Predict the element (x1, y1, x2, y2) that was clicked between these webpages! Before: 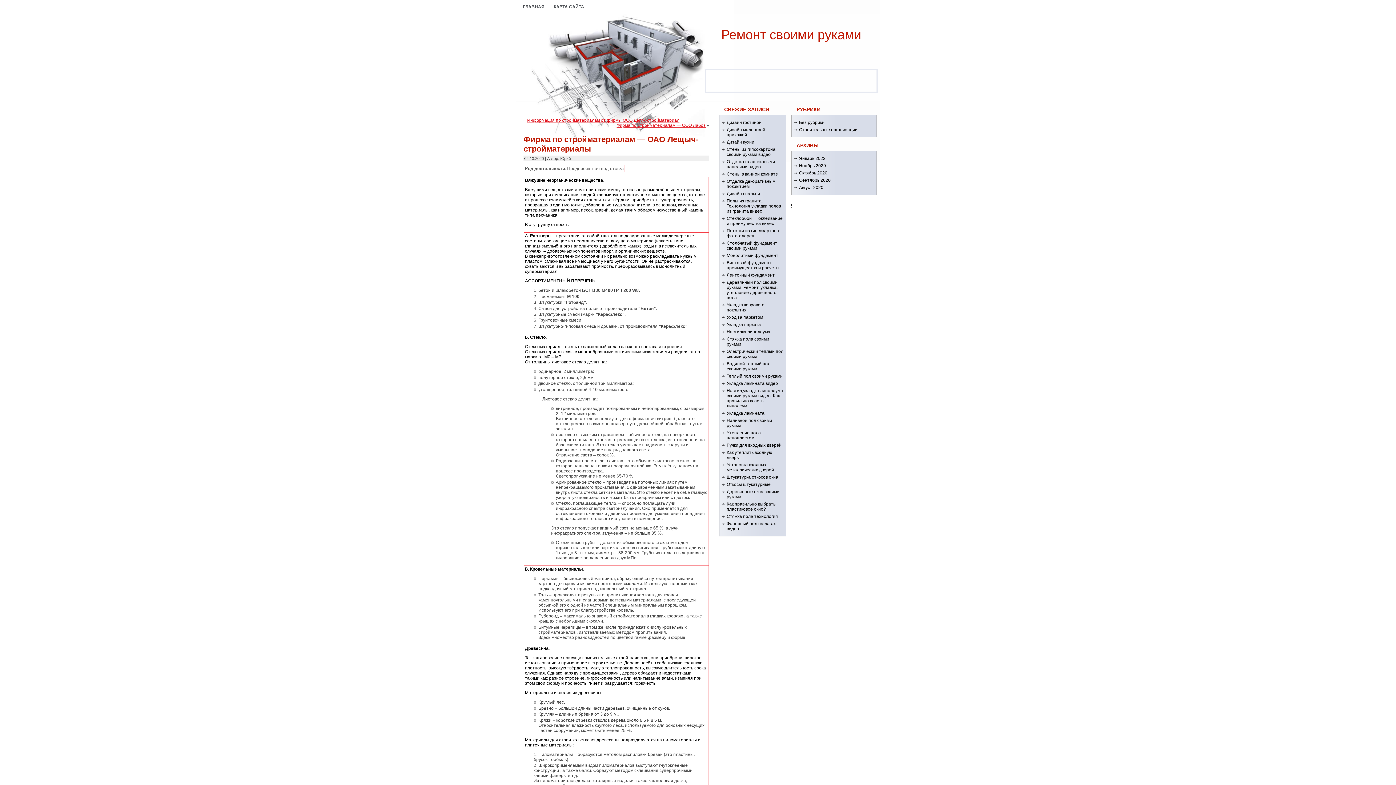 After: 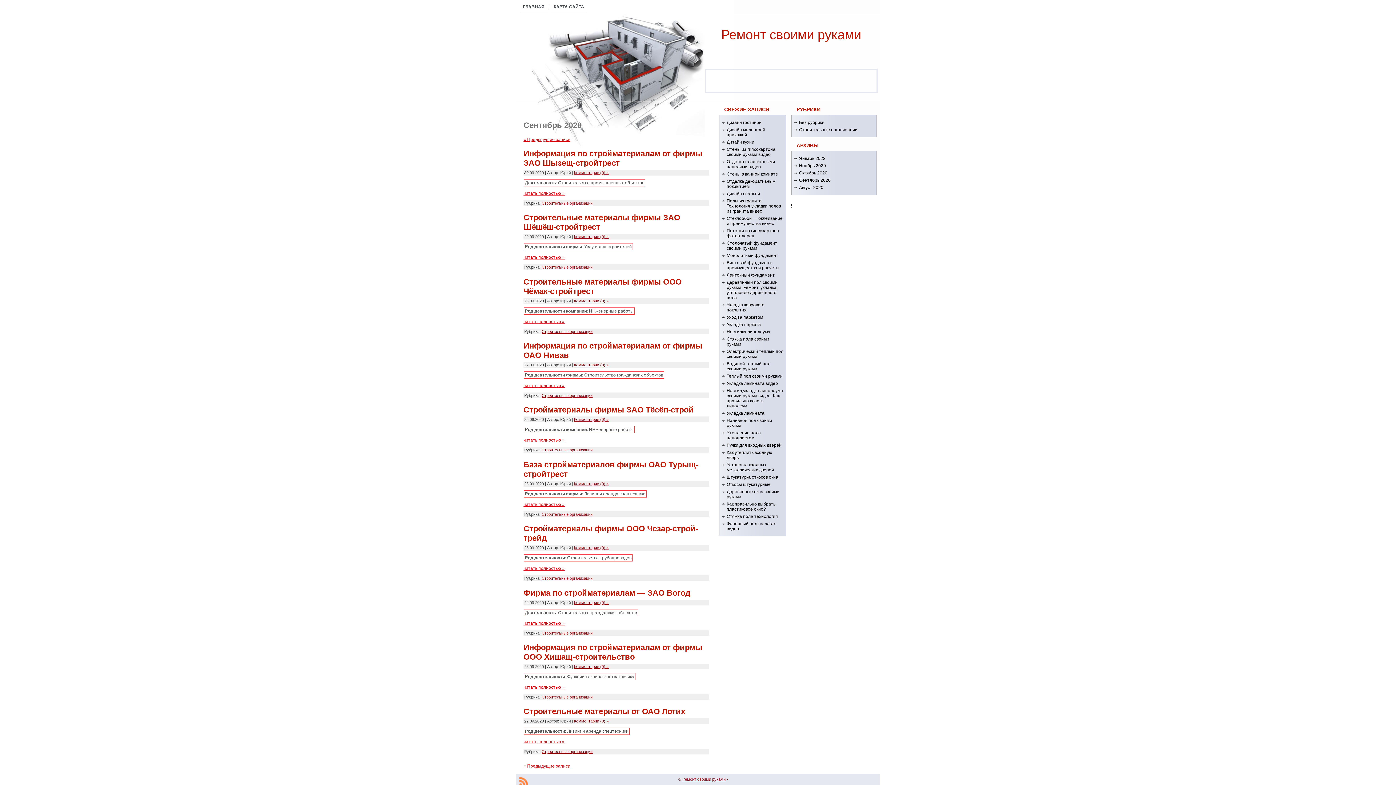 Action: label: Сентябрь 2020 bbox: (799, 177, 830, 182)